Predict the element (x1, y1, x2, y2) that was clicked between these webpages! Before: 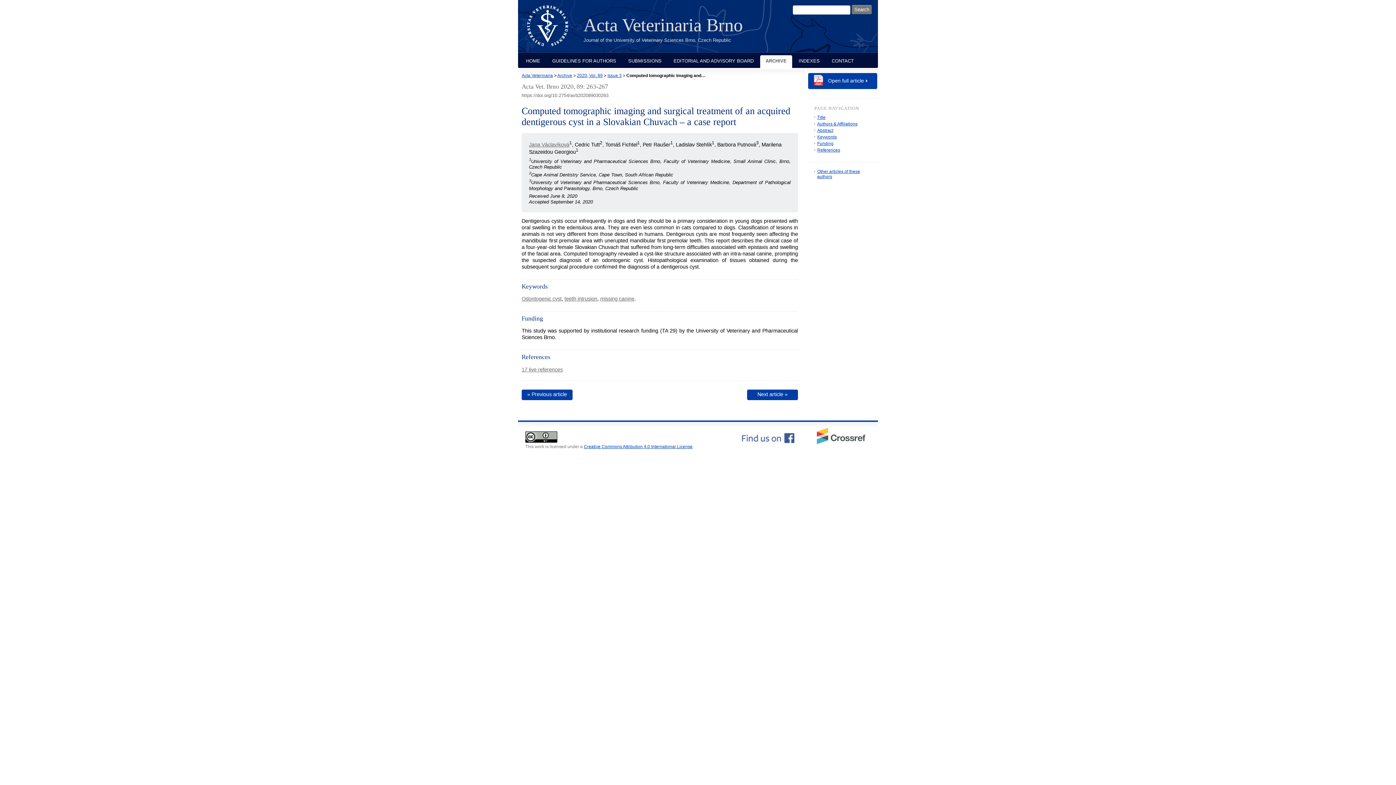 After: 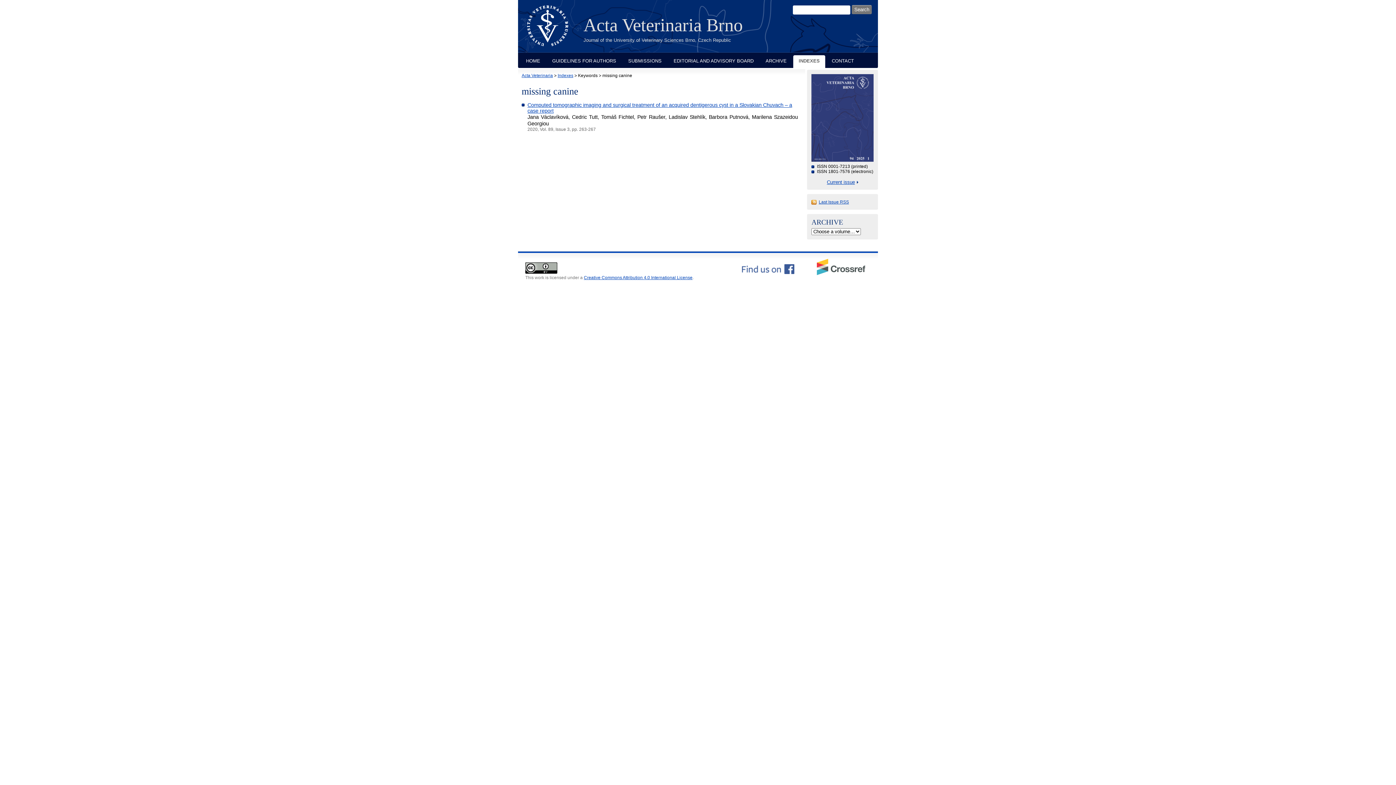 Action: label: missing canine bbox: (600, 295, 634, 301)